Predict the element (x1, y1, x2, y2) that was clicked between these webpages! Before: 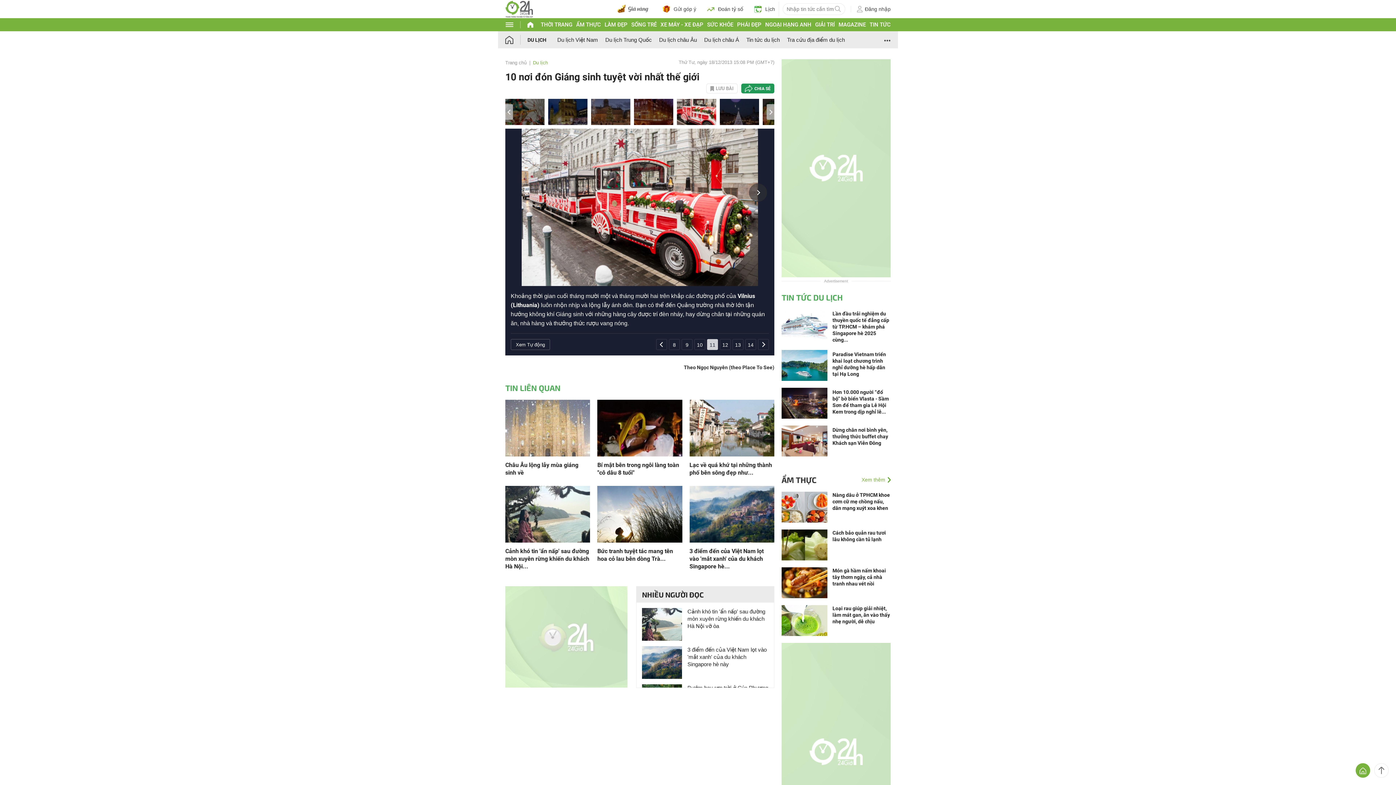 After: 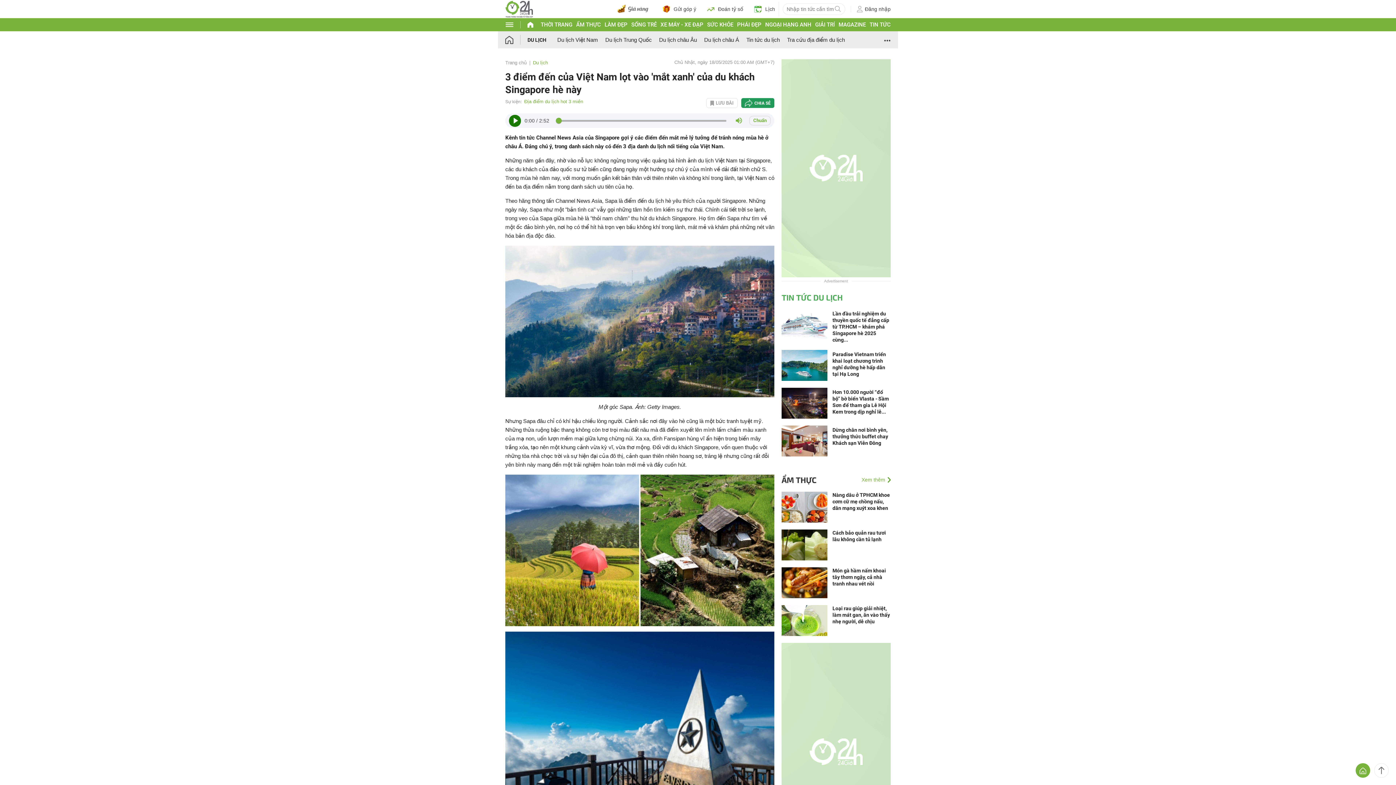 Action: label: 3 điểm đến của Việt Nam lọt vào 'mắt xanh' của du khách Singapore hè... bbox: (689, 547, 774, 570)